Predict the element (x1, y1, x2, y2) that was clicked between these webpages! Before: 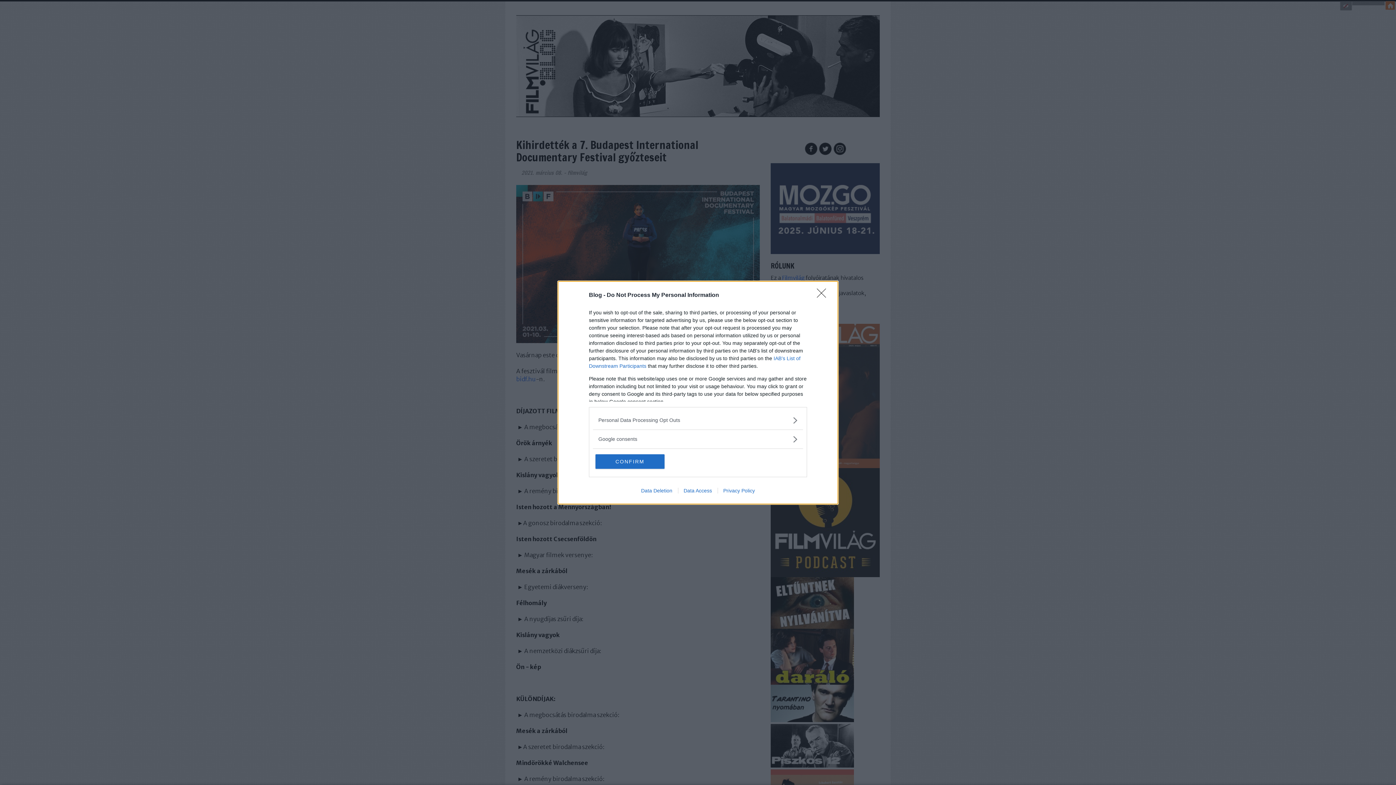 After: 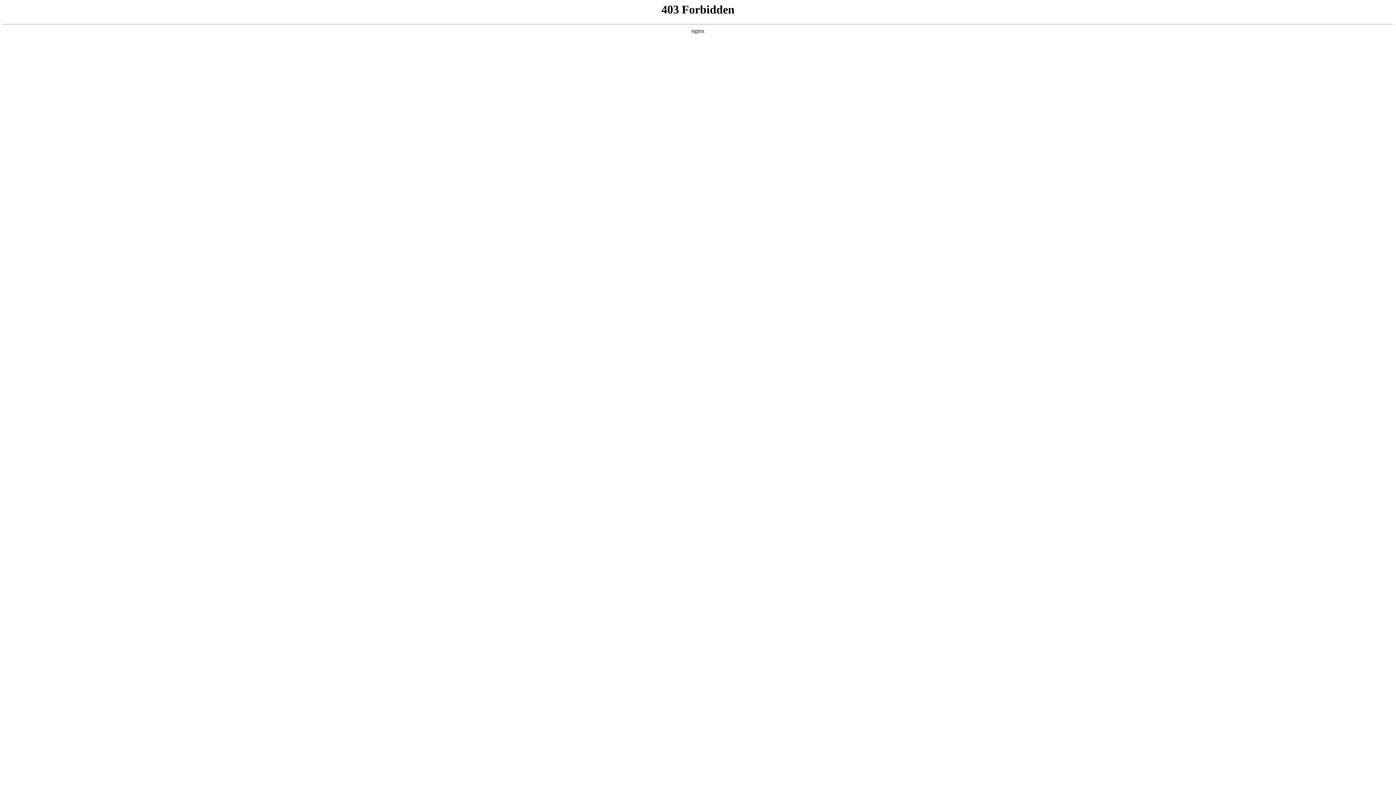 Action: bbox: (678, 487, 717, 493) label: Data Access